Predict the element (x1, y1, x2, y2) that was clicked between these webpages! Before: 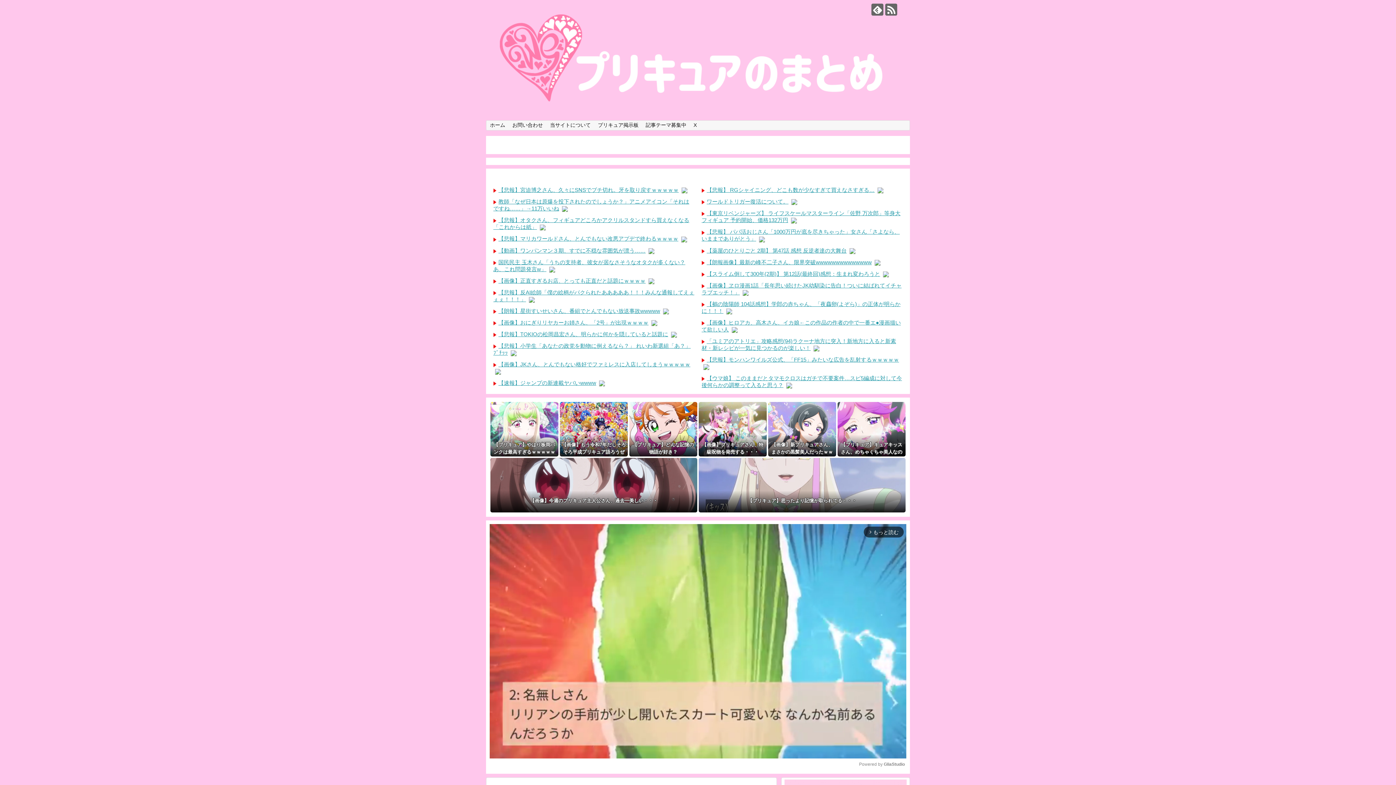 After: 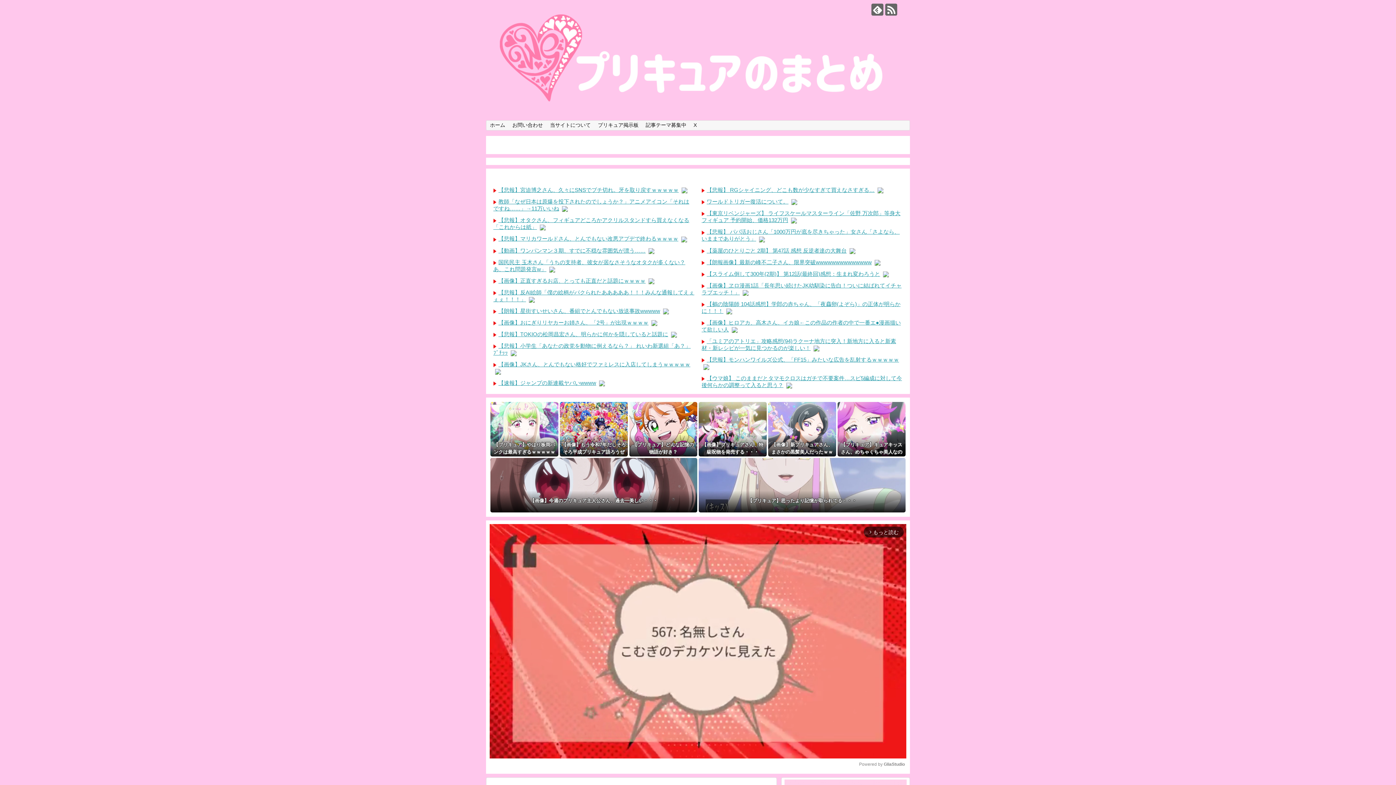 Action: bbox: (562, 205, 568, 211)